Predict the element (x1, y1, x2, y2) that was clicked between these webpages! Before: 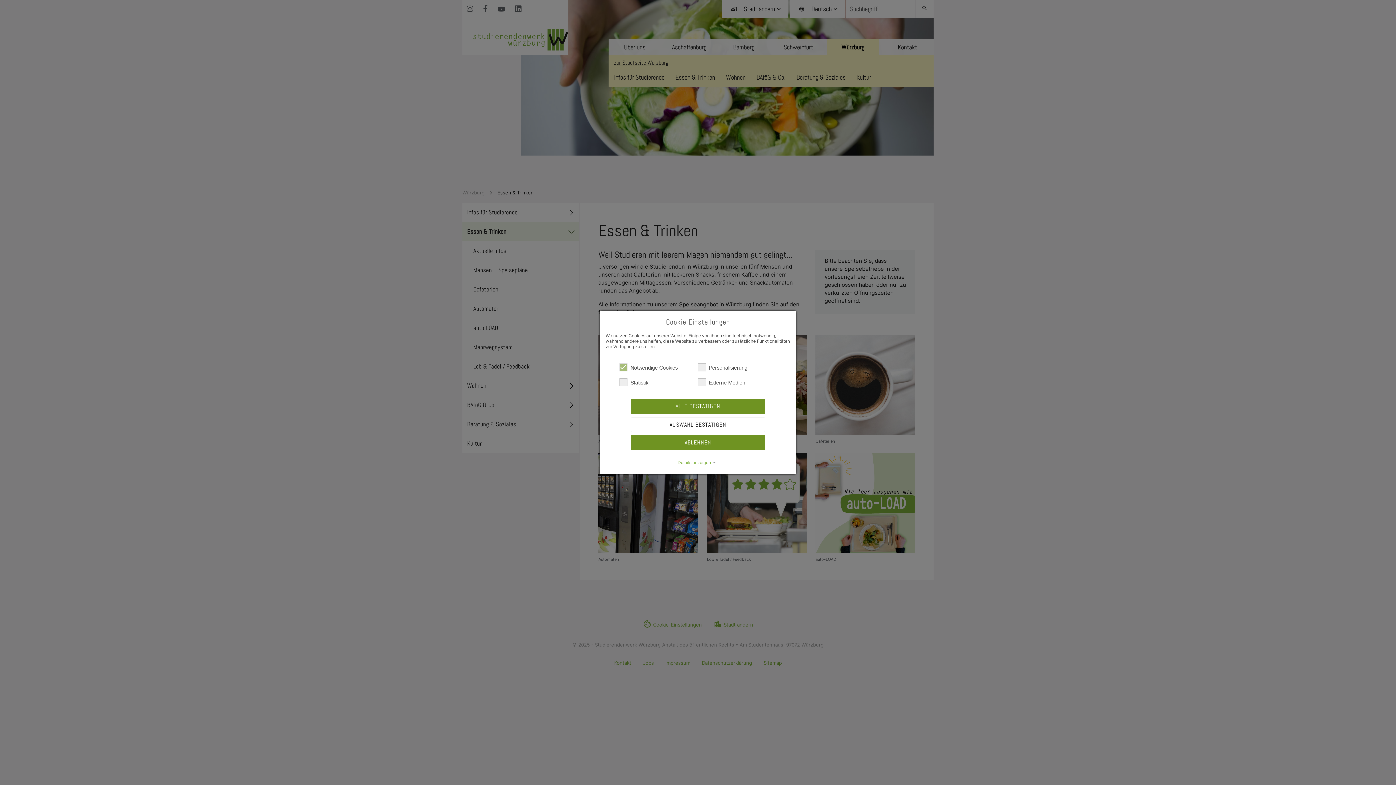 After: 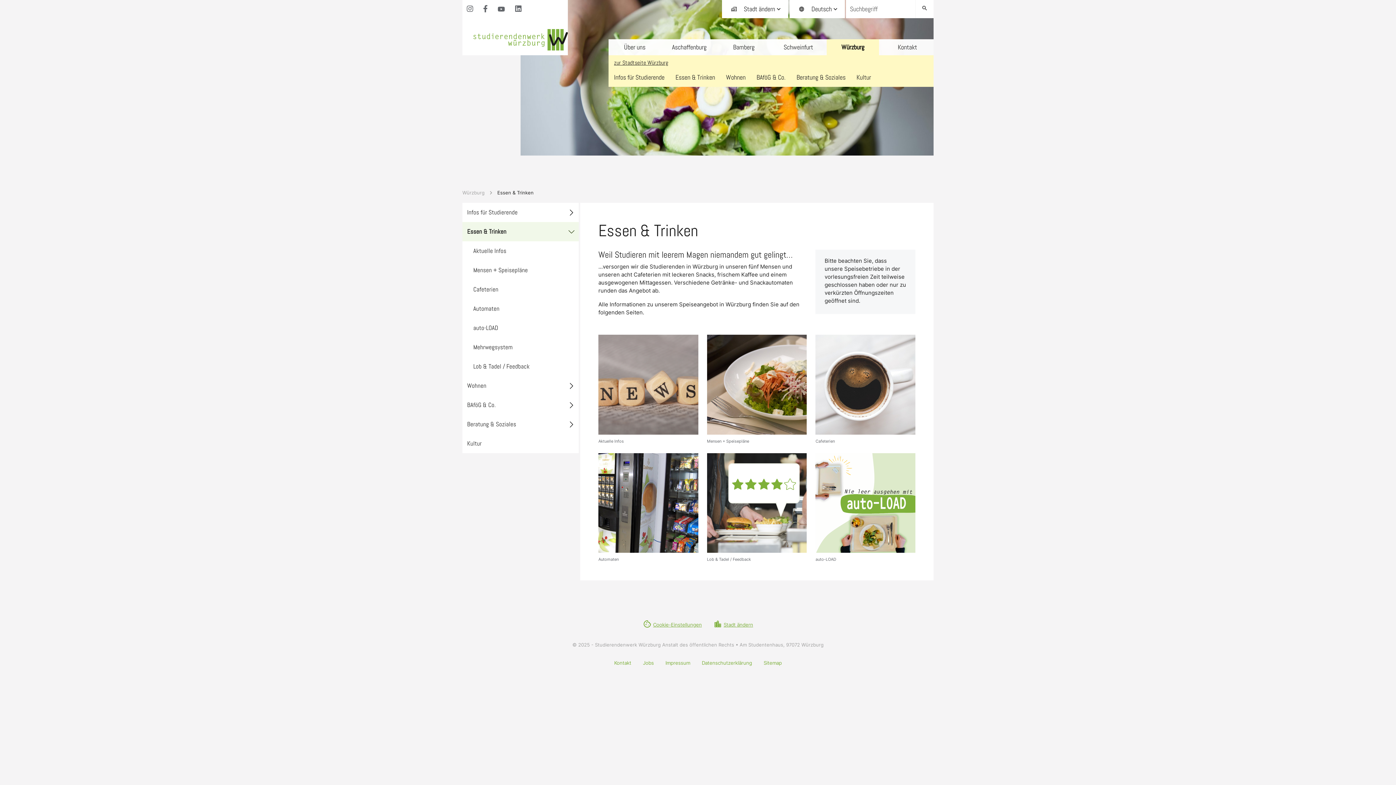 Action: label: AUSWAHL BESTÄTIGEN bbox: (630, 417, 765, 432)